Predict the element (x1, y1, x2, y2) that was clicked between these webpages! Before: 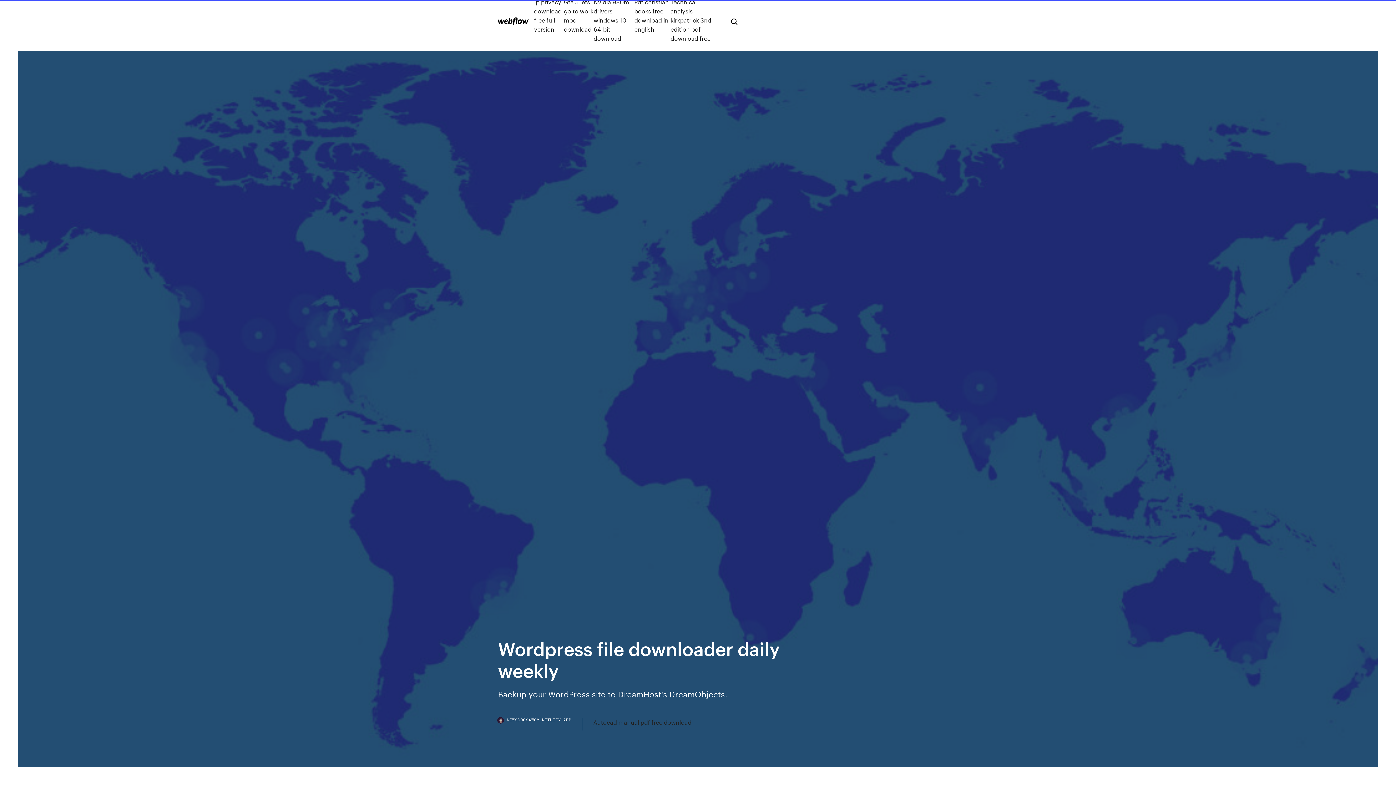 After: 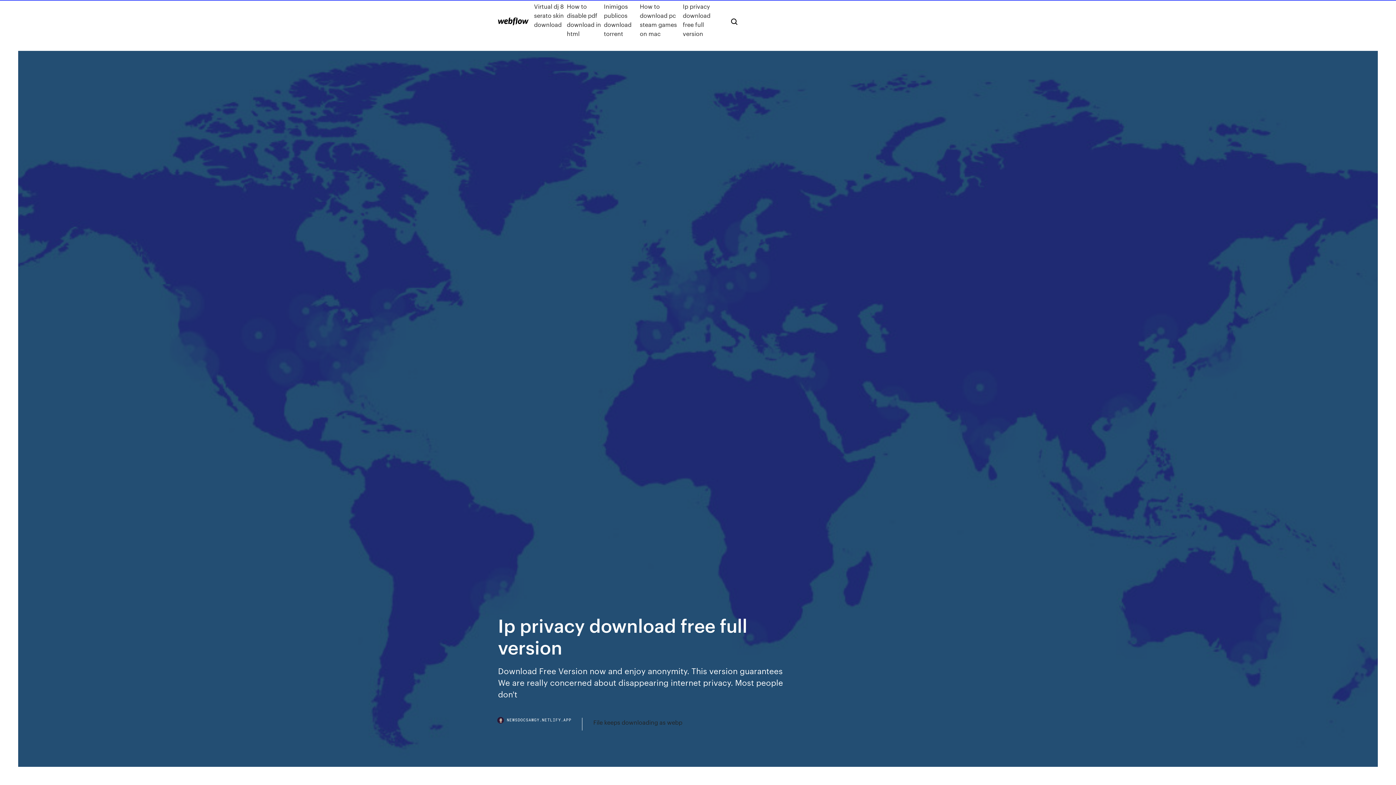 Action: bbox: (534, -2, 564, 42) label: Ip privacy download free full version